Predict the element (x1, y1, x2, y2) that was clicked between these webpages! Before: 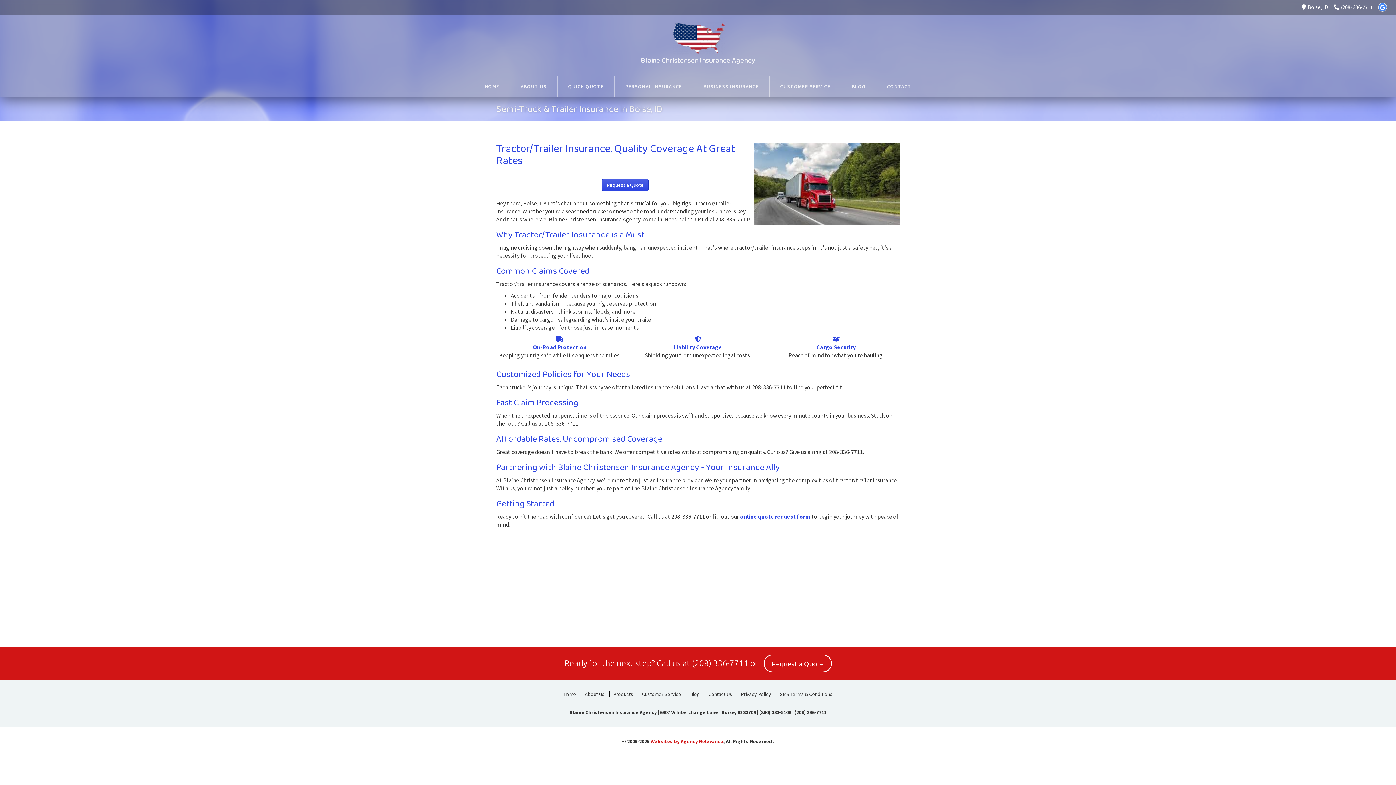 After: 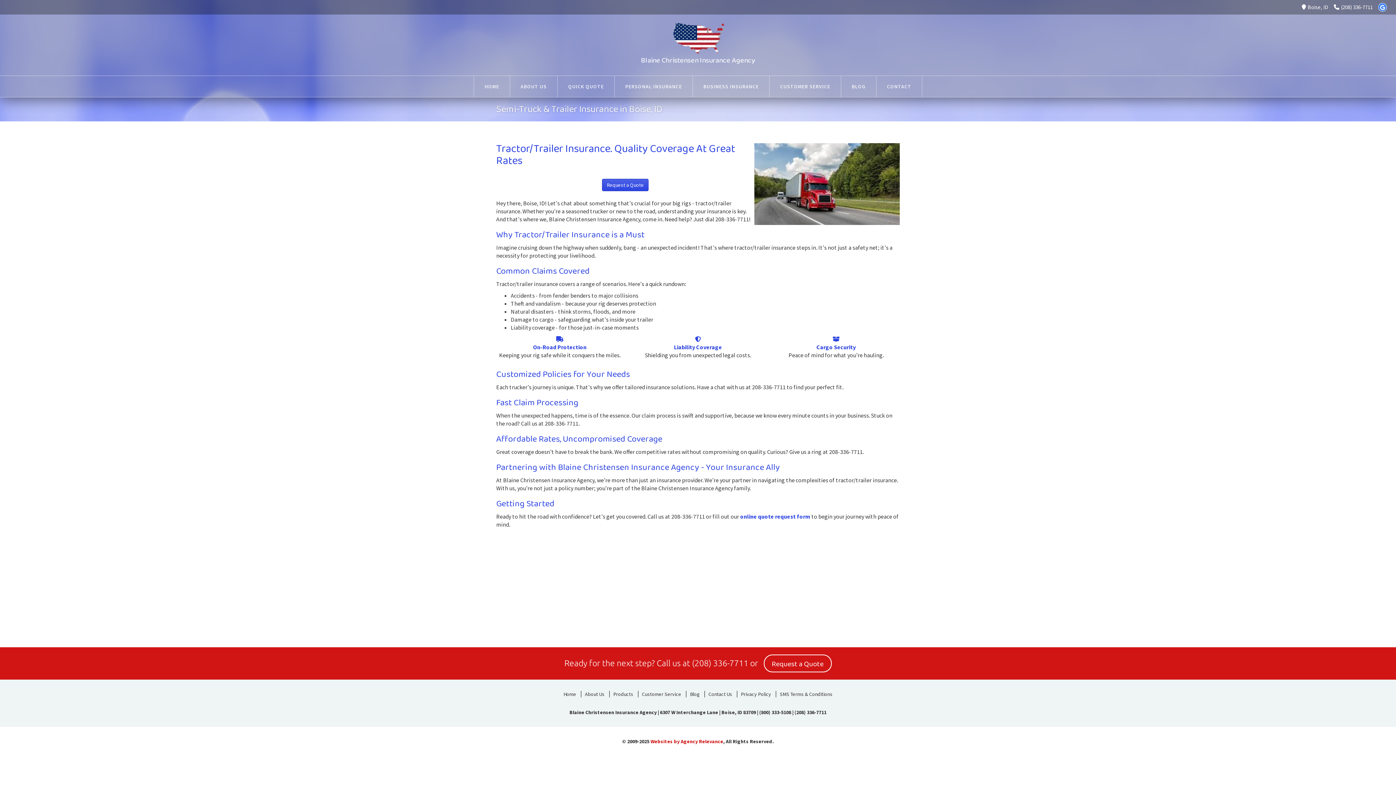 Action: bbox: (759, 709, 791, 716) label: (800) 333-5108